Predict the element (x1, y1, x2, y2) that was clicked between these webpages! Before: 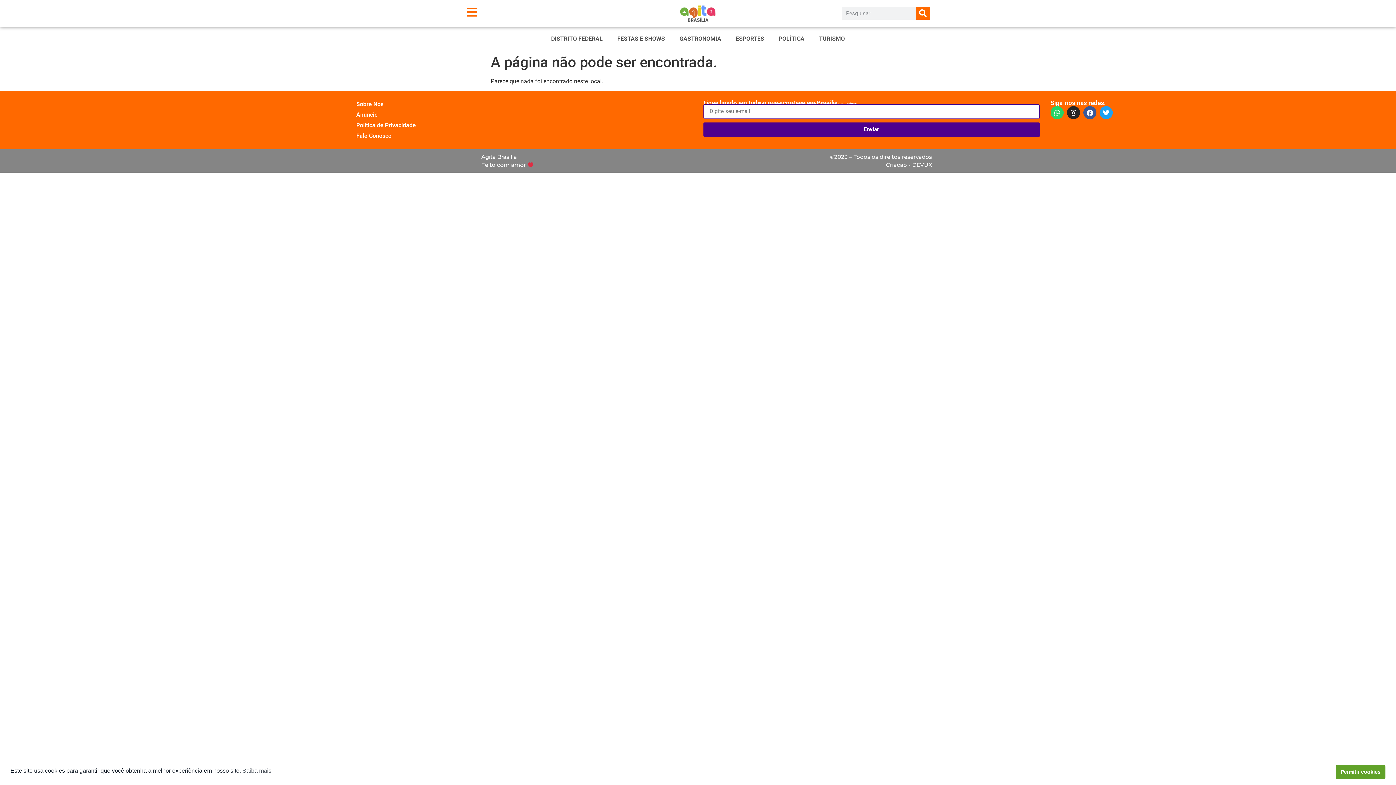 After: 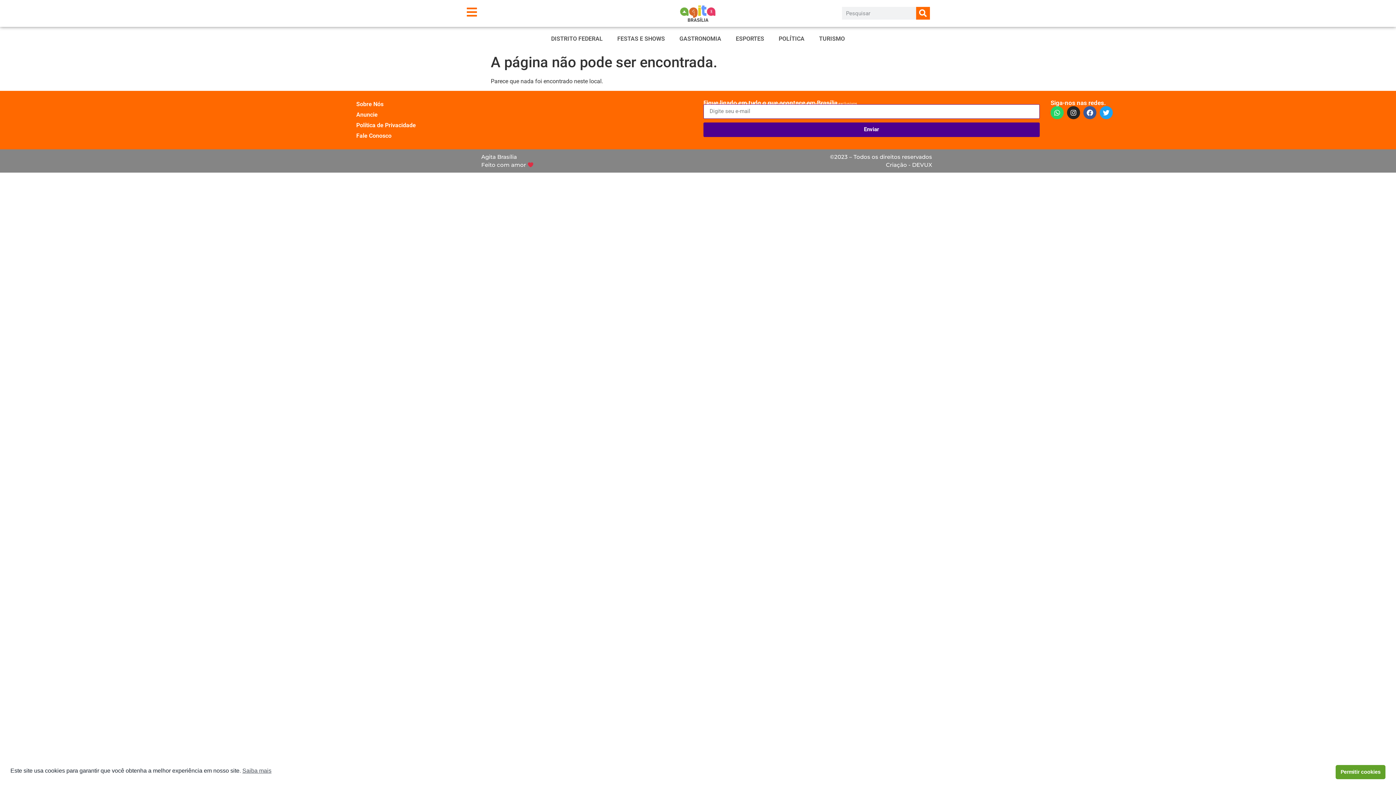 Action: bbox: (669, 161, 932, 169) label: Criação - DEVUX